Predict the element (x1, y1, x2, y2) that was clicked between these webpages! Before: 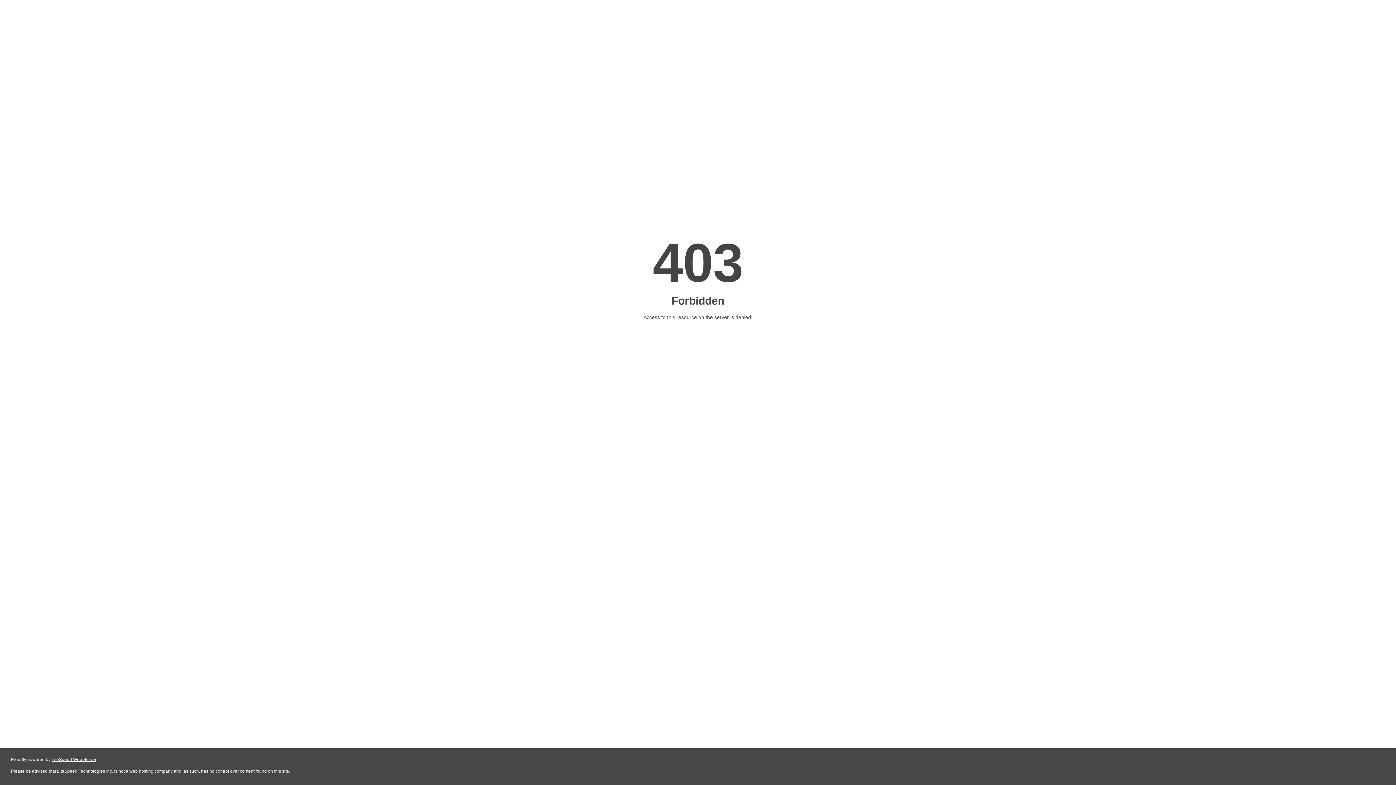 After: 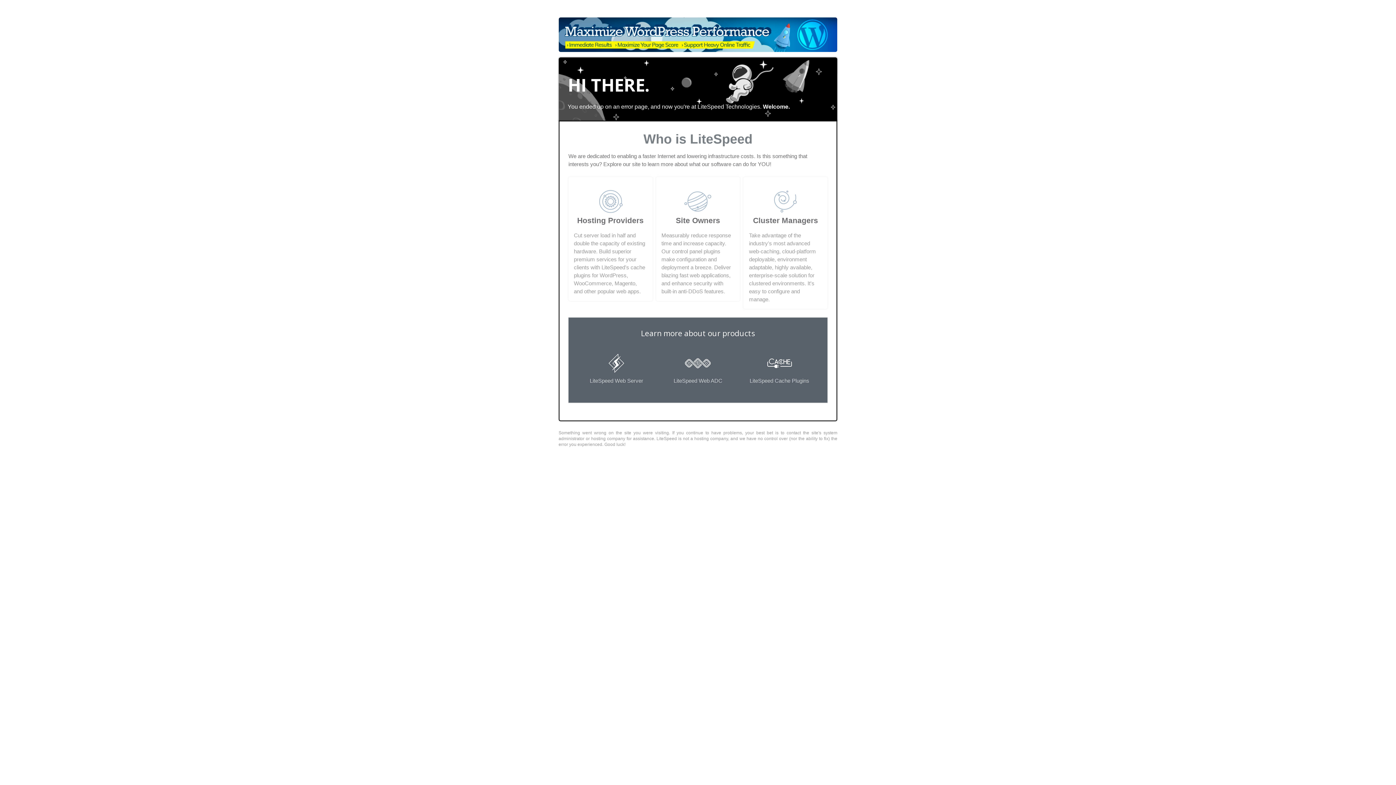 Action: bbox: (51, 757, 96, 762) label: LiteSpeed Web Server